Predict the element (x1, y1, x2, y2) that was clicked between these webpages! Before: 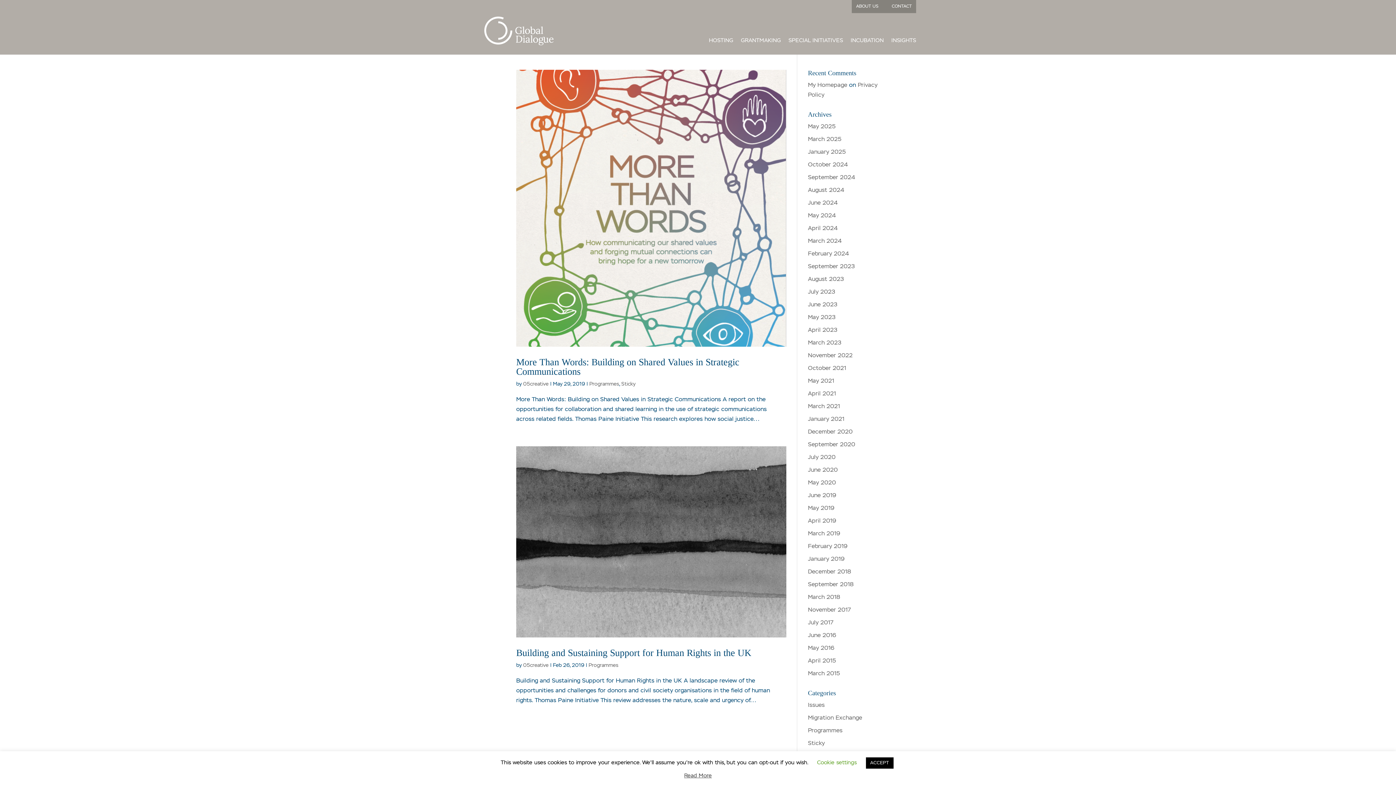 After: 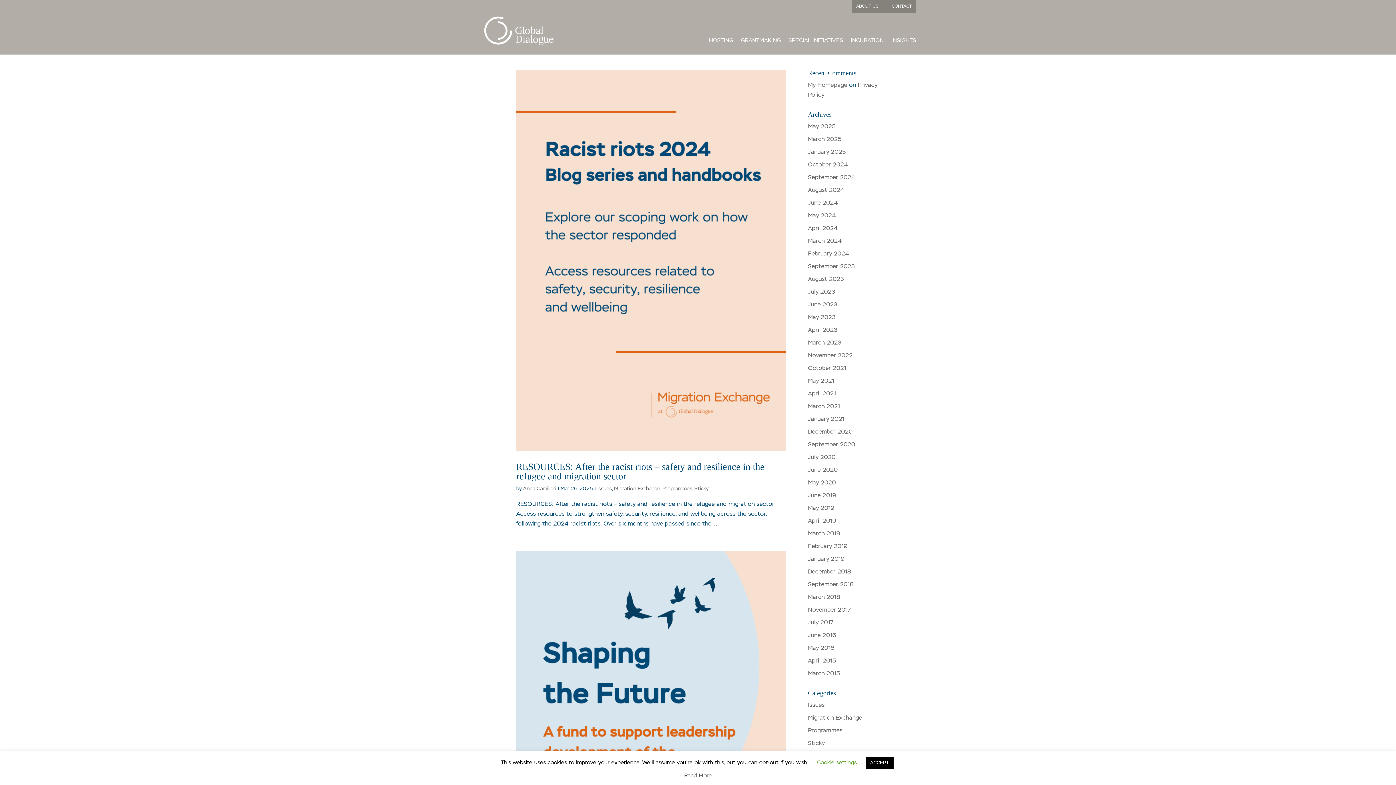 Action: bbox: (808, 702, 824, 708) label: Issues